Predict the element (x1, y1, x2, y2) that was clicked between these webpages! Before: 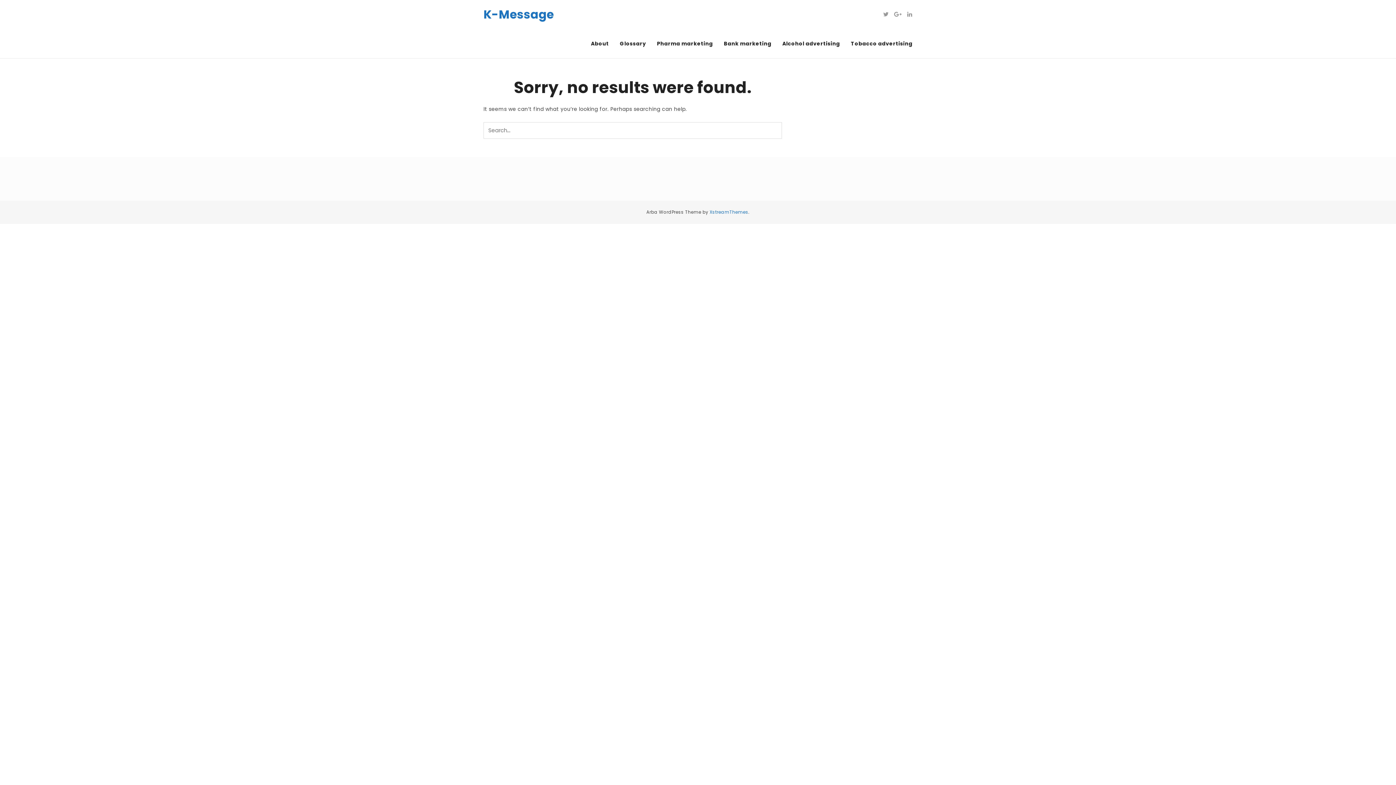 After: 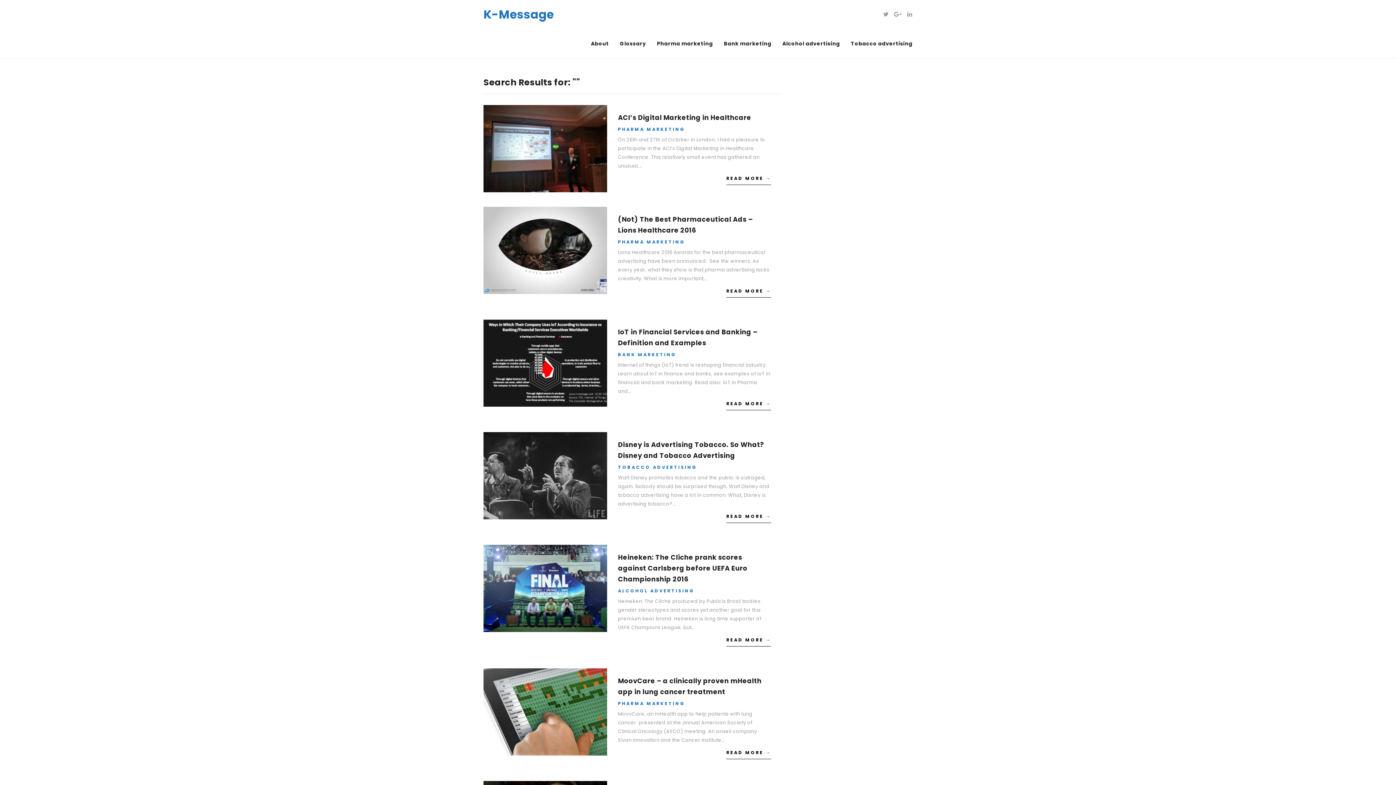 Action: bbox: (764, 122, 782, 131)